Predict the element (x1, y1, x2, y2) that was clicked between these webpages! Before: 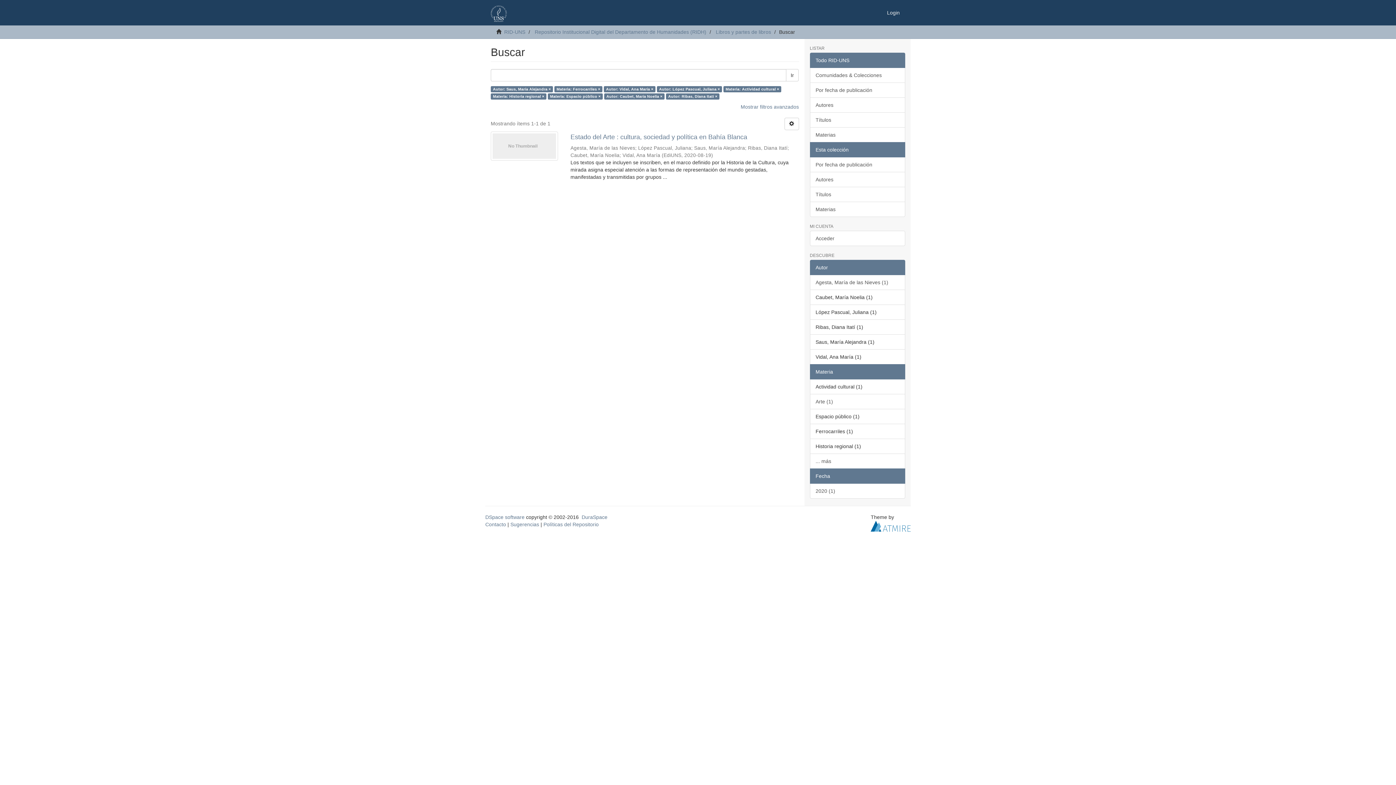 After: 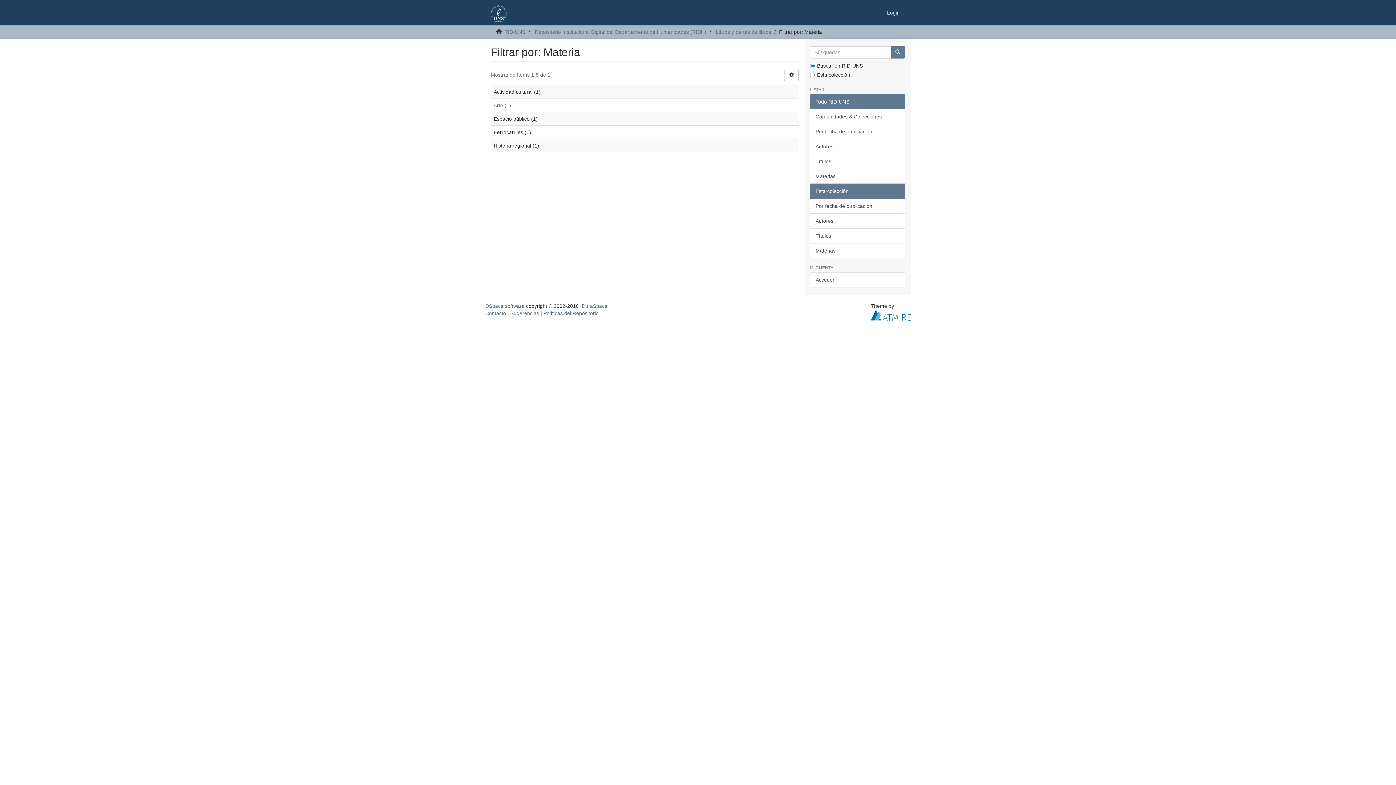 Action: bbox: (810, 453, 905, 469) label: ... más